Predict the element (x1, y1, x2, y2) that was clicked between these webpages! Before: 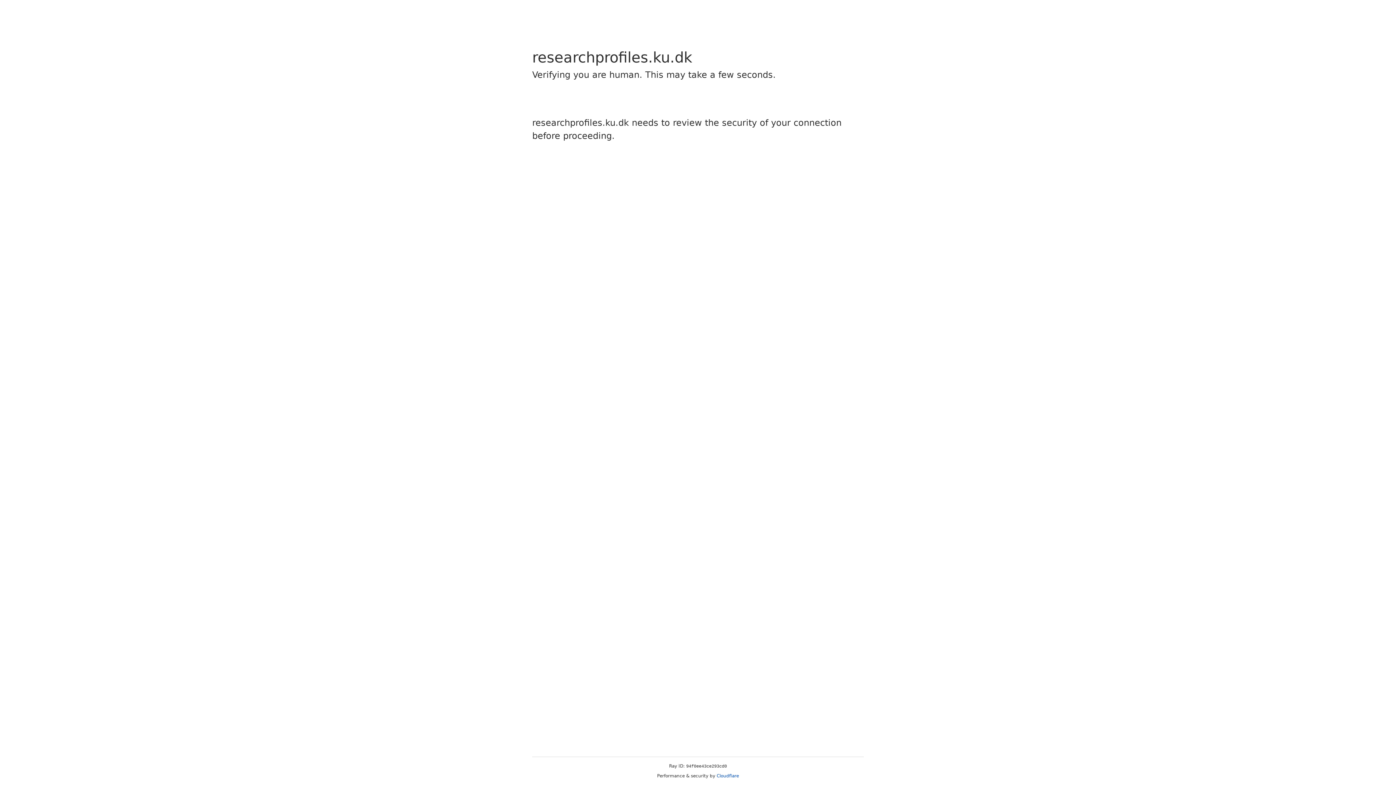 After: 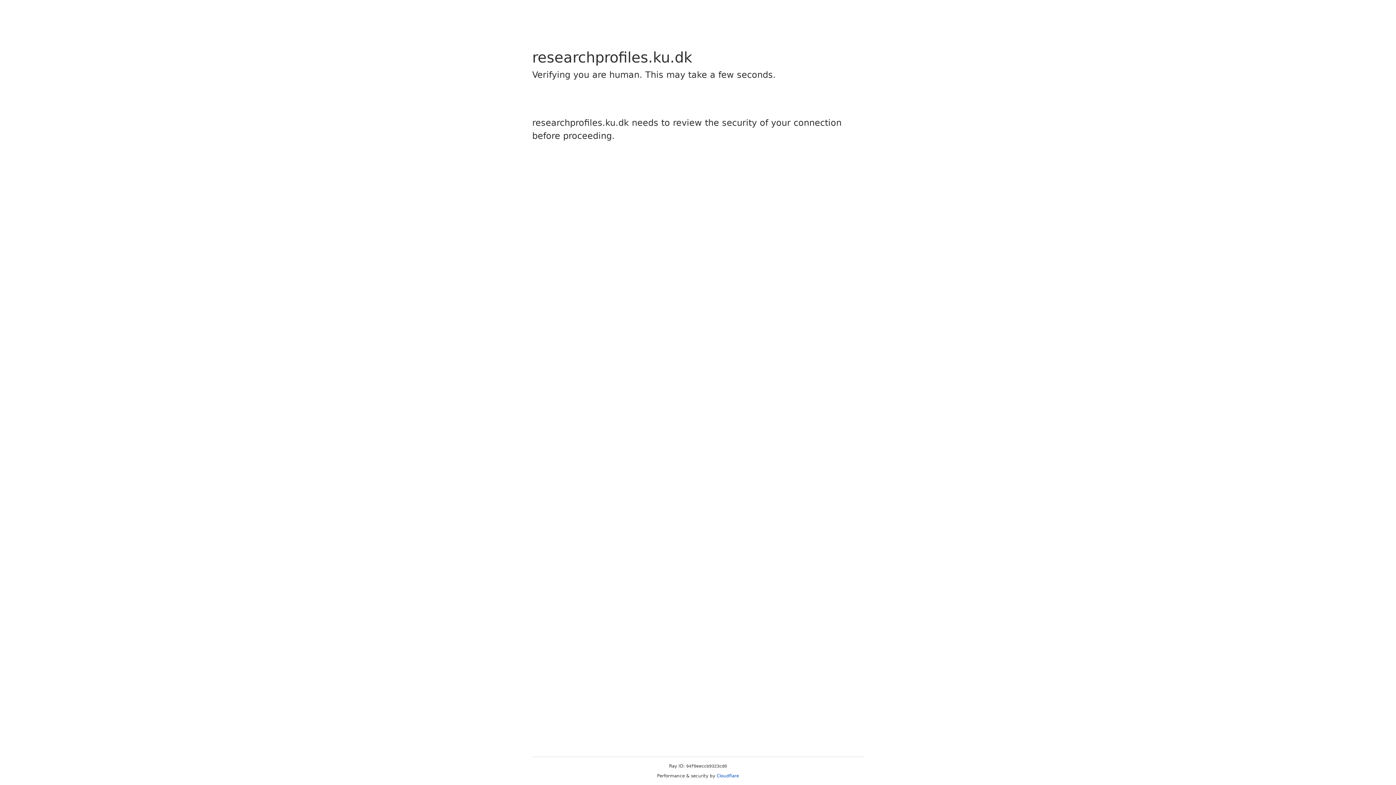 Action: label: Cloudflare bbox: (716, 773, 739, 778)